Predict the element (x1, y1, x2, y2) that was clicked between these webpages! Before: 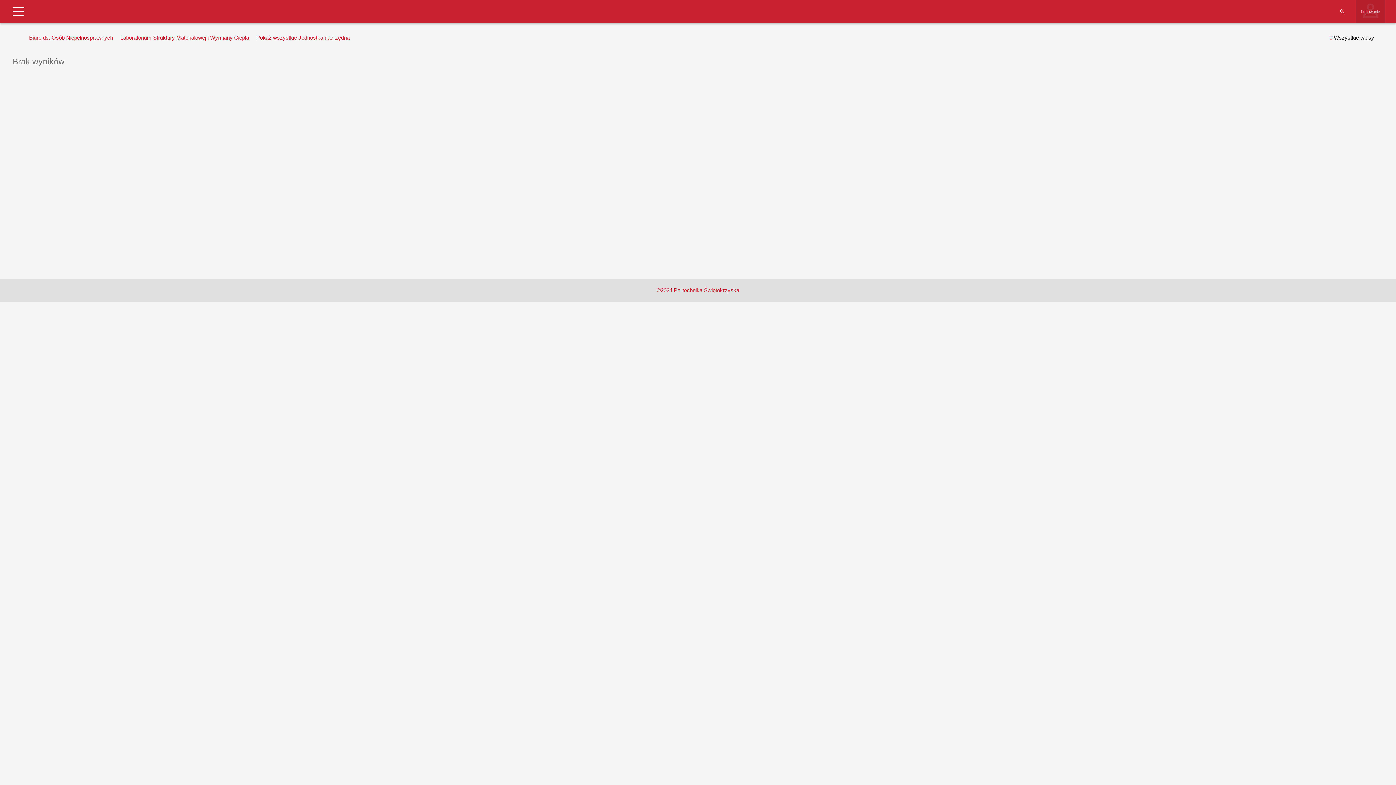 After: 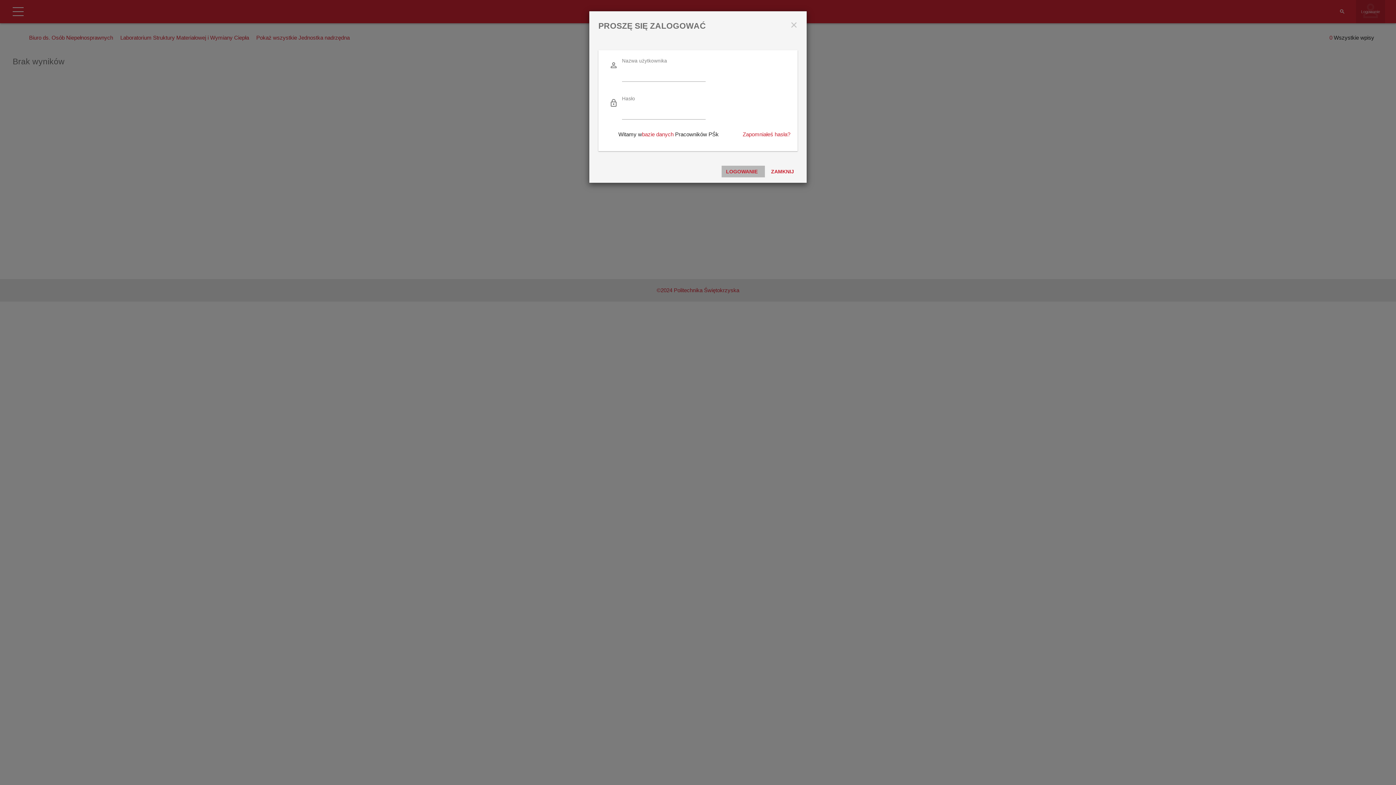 Action: bbox: (1361, 8, 1380, 14) label: Logowanie